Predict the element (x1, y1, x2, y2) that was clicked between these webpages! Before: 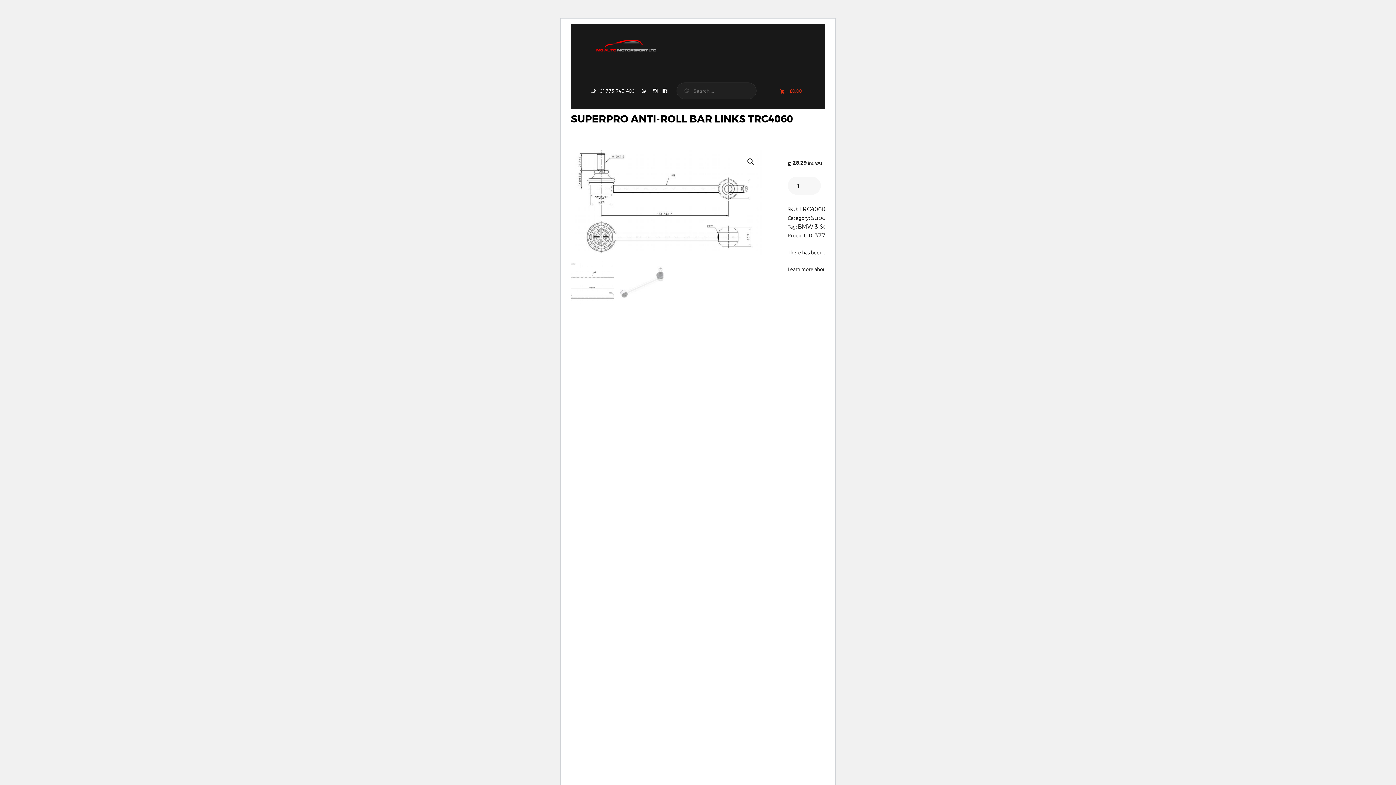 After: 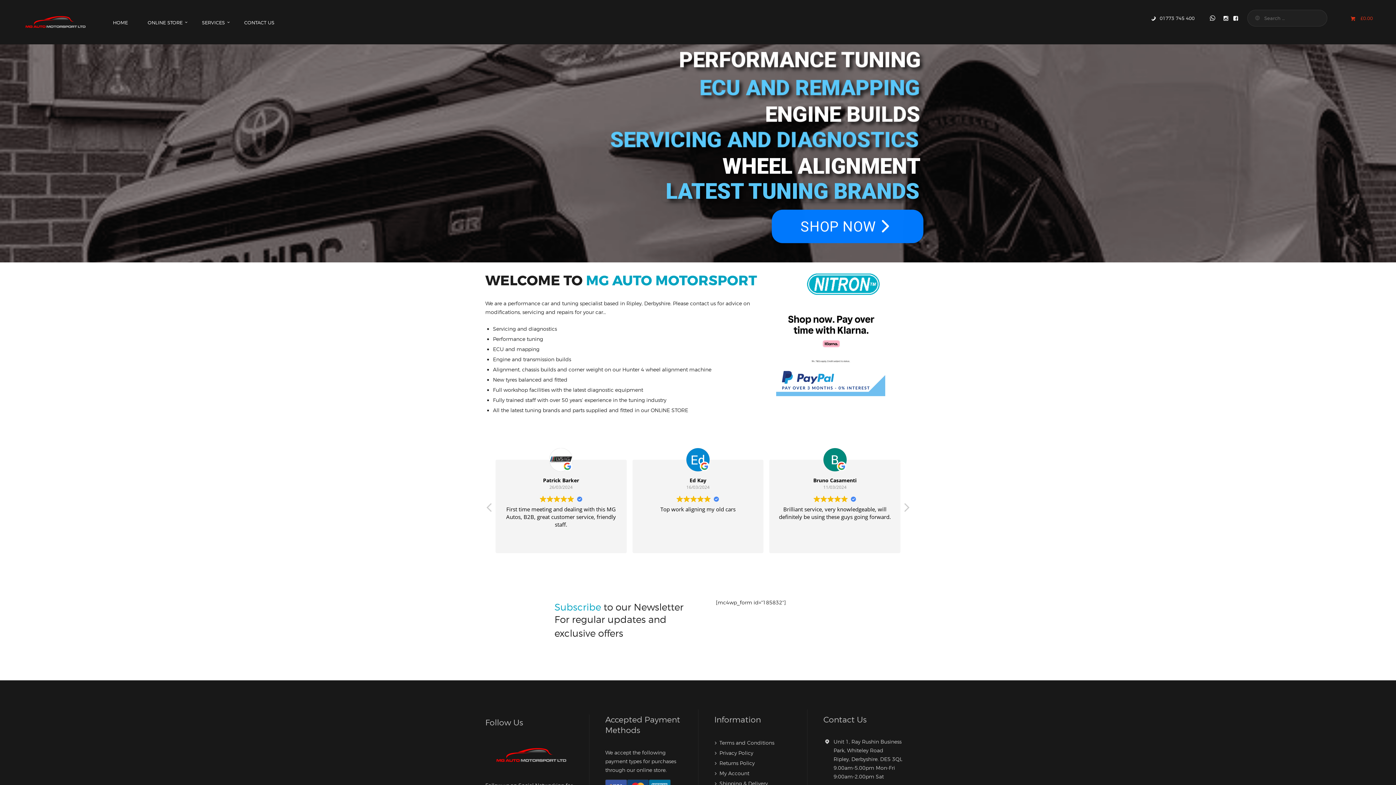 Action: bbox: (586, 33, 666, 58)